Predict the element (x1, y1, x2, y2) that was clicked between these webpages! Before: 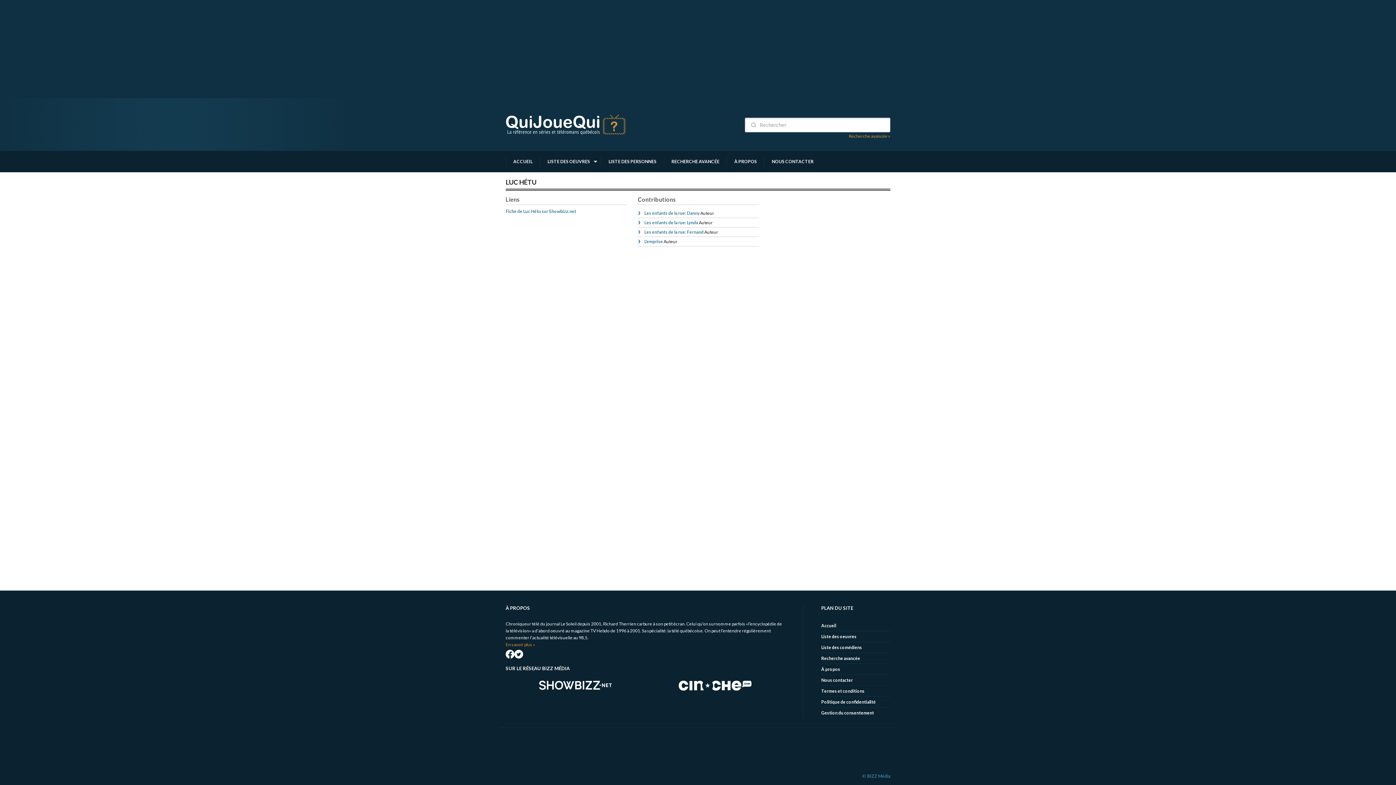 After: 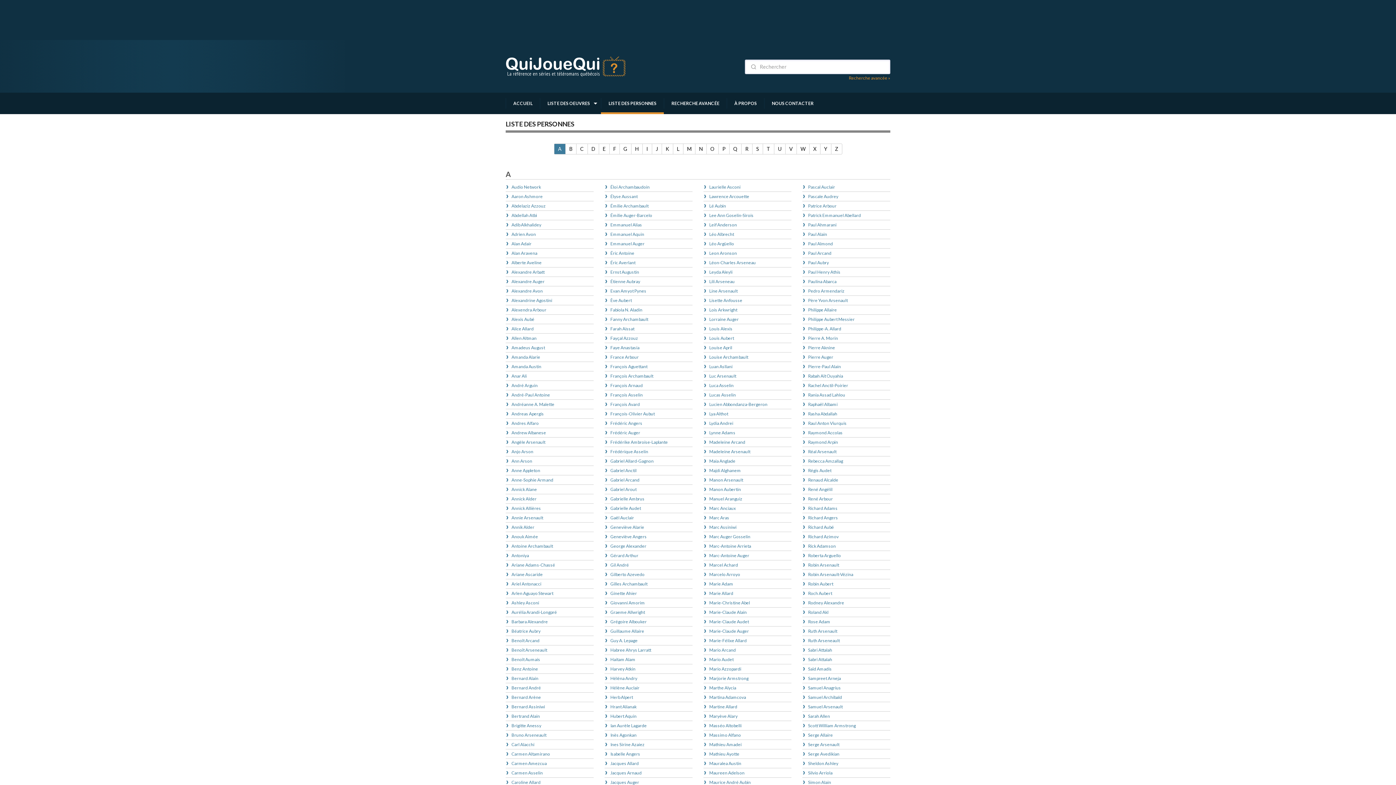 Action: label: LISTE DES PERSONNES bbox: (601, 156, 664, 166)